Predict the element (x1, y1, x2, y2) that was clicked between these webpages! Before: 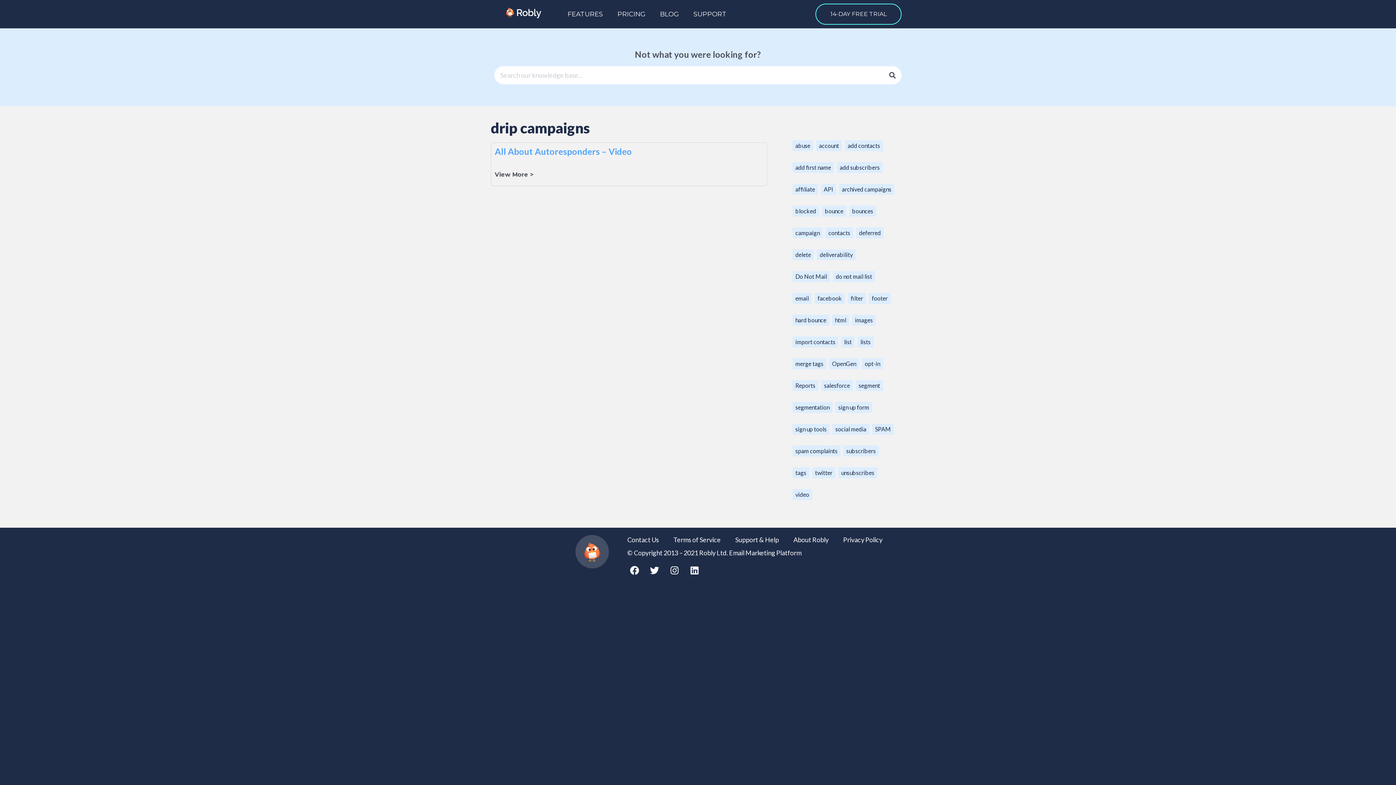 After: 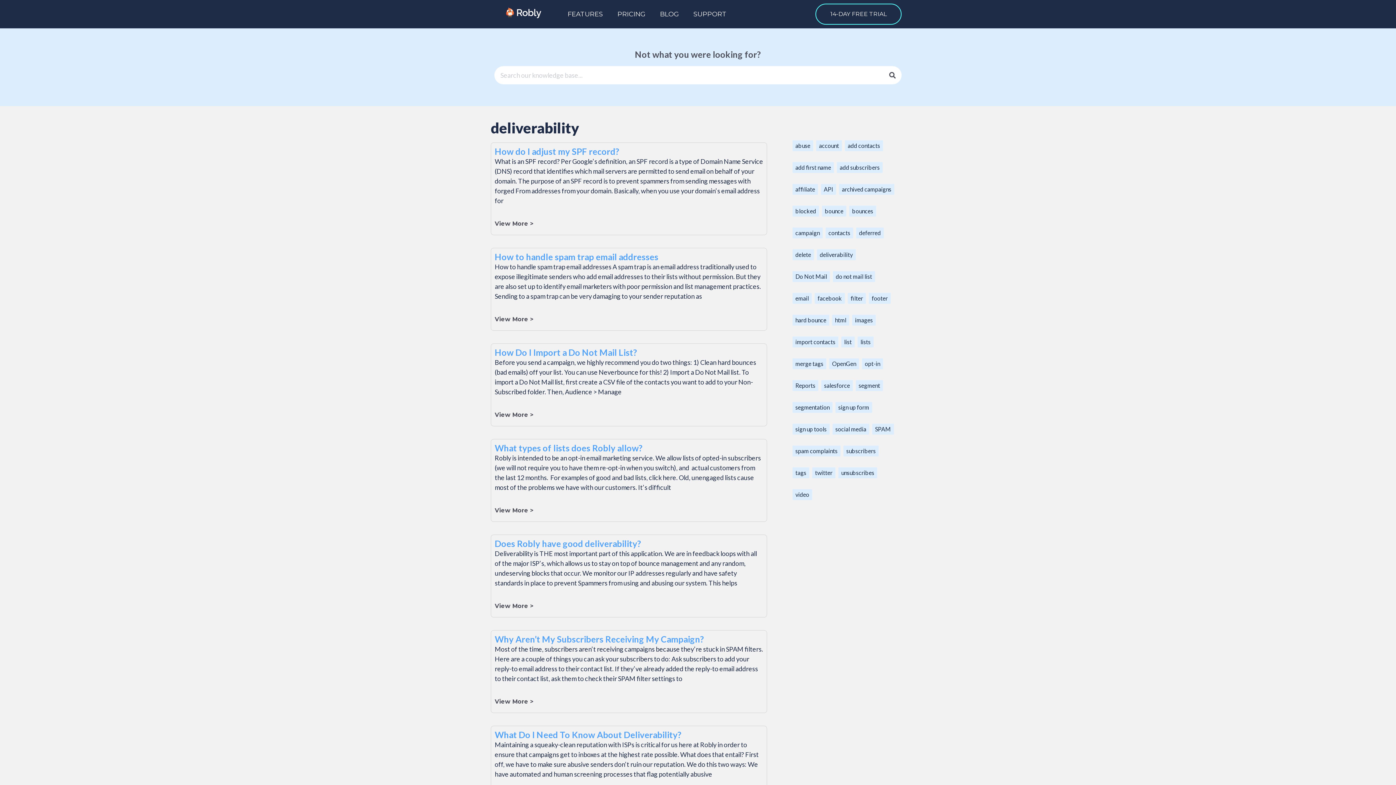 Action: label: deliverability (7 items) bbox: (817, 249, 855, 260)